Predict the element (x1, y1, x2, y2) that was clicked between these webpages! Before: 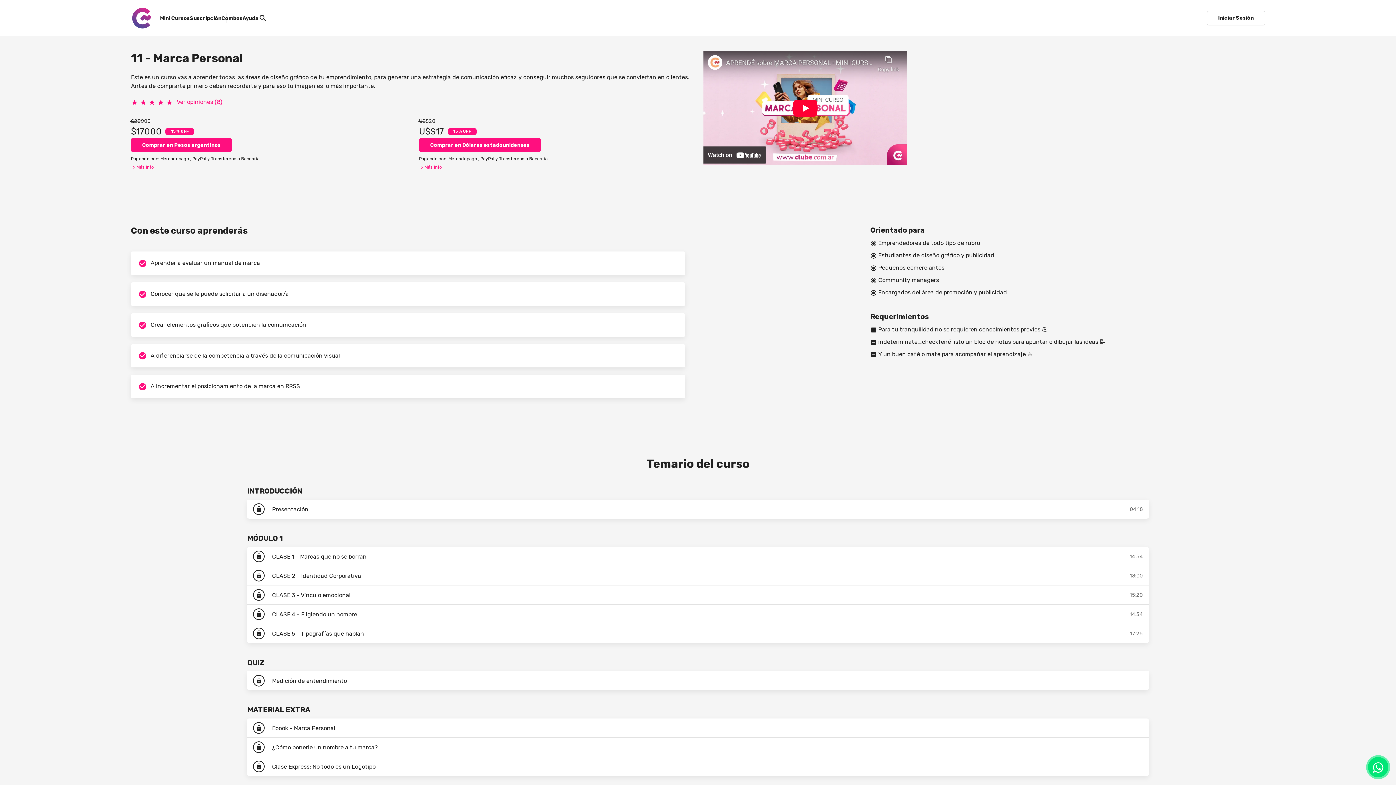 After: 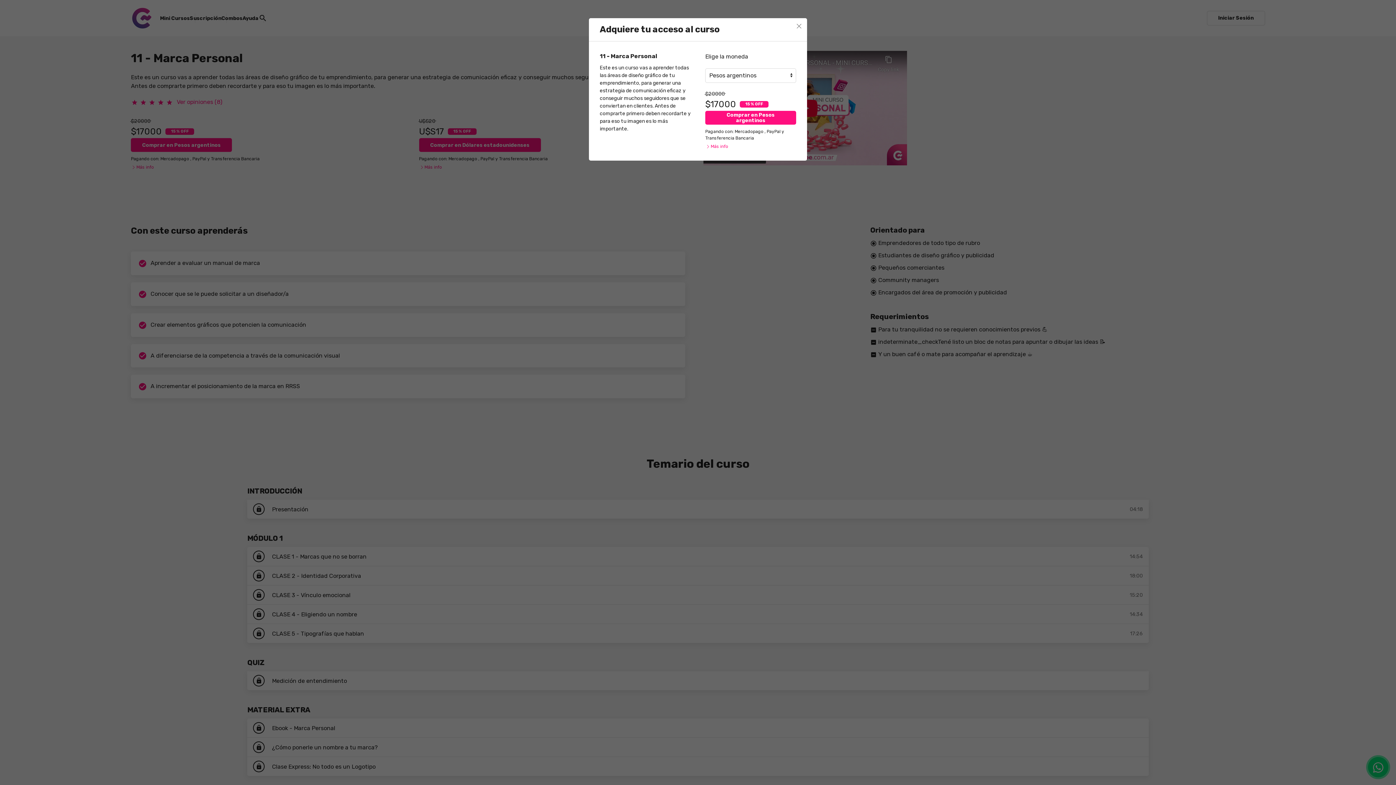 Action: bbox: (247, 738, 1148, 757) label: lock
¿Cómo ponerle un nombre a tu marca?